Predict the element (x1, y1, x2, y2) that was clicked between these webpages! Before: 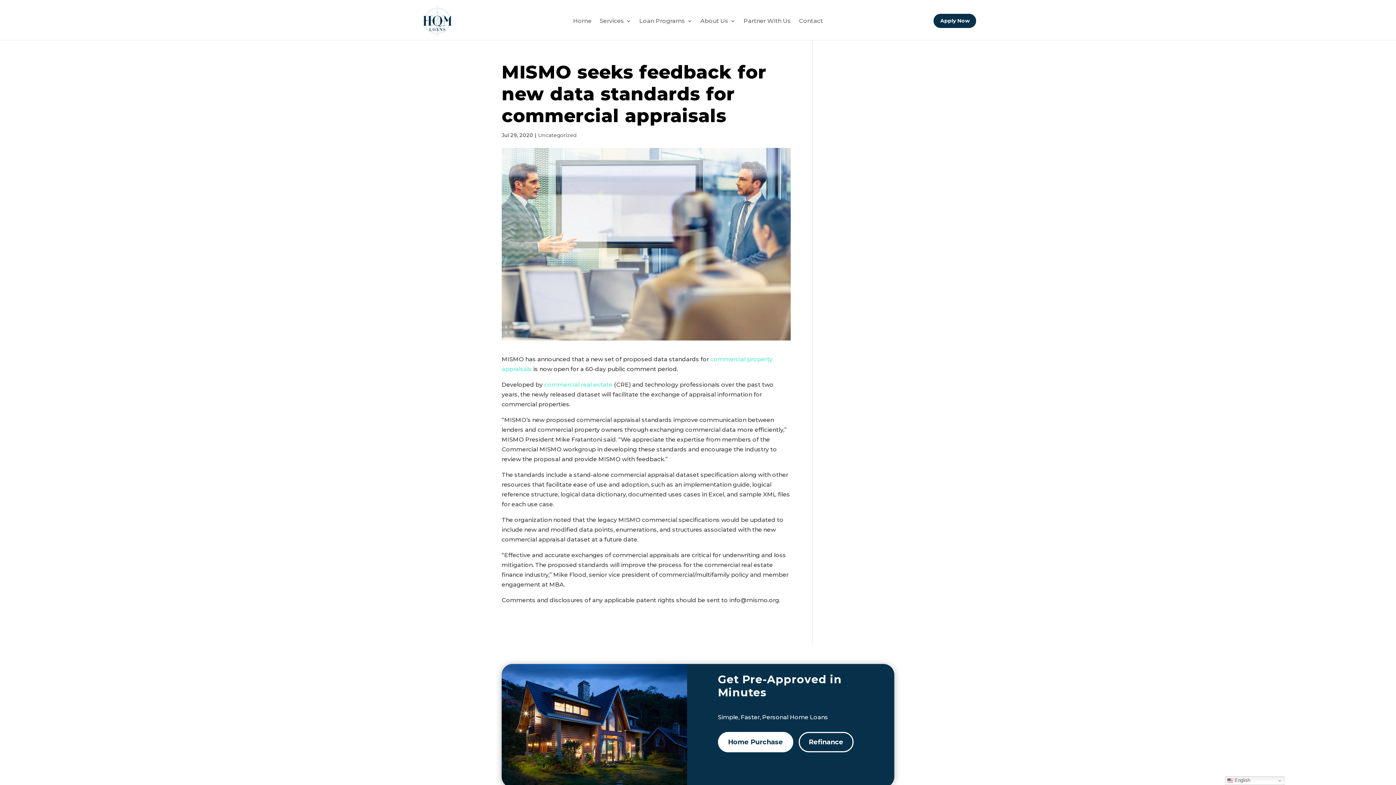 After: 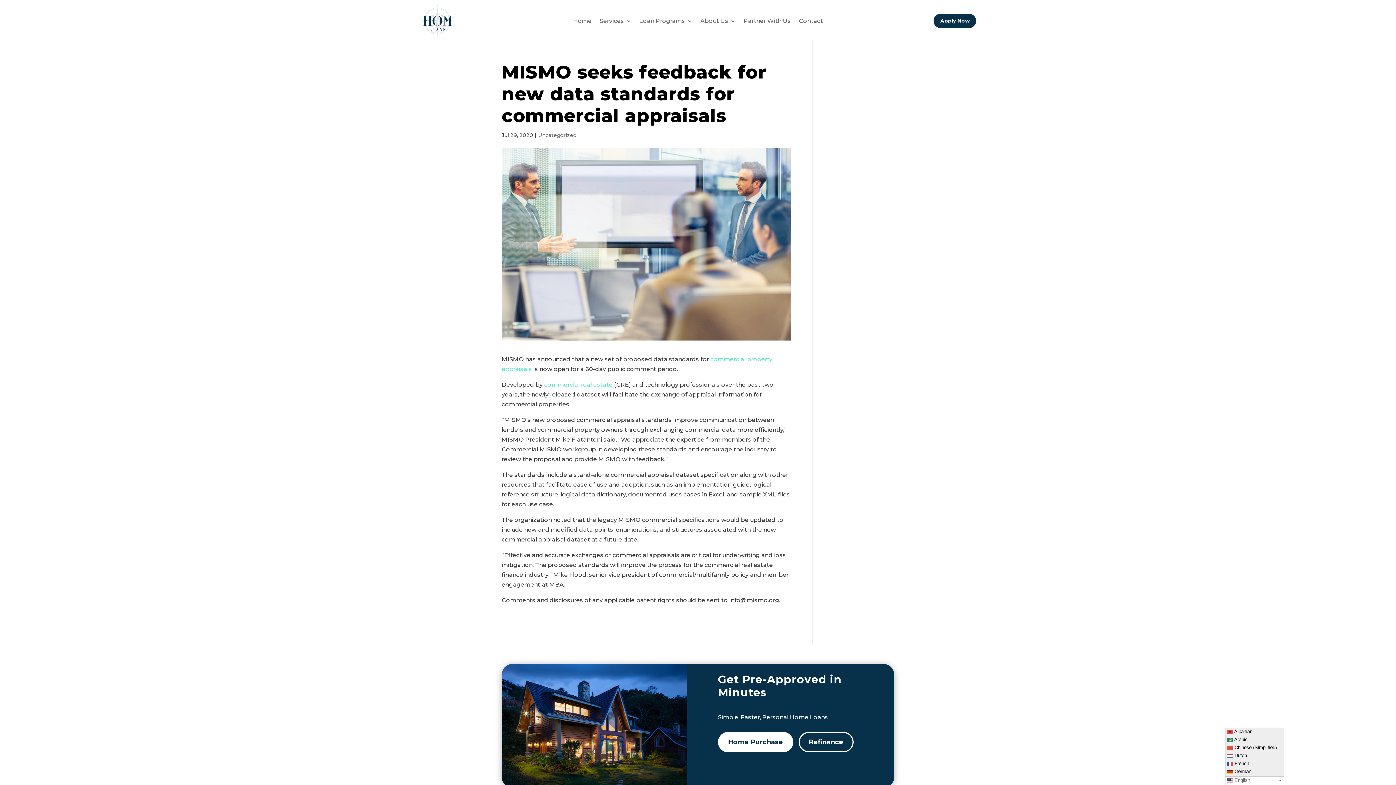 Action: label:  English bbox: (1225, 776, 1284, 785)